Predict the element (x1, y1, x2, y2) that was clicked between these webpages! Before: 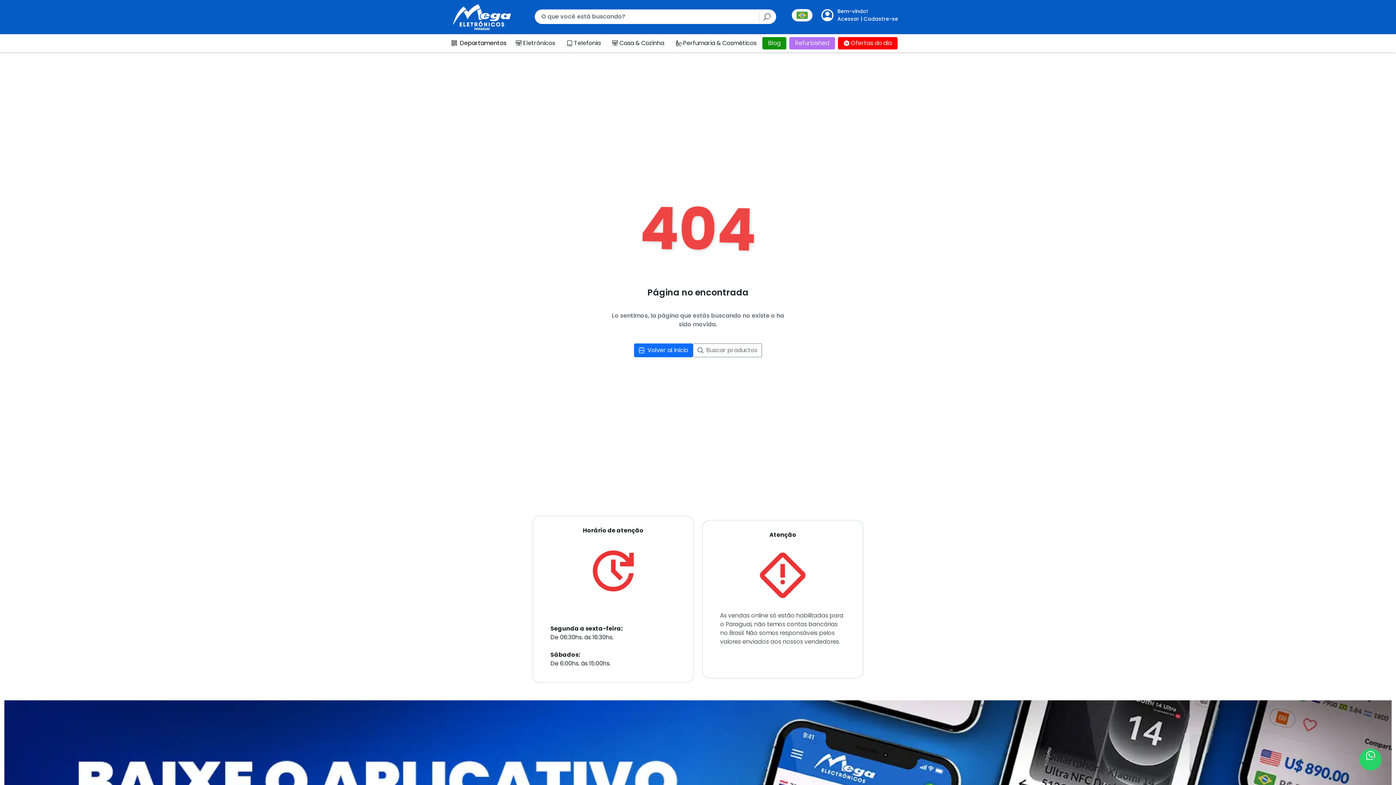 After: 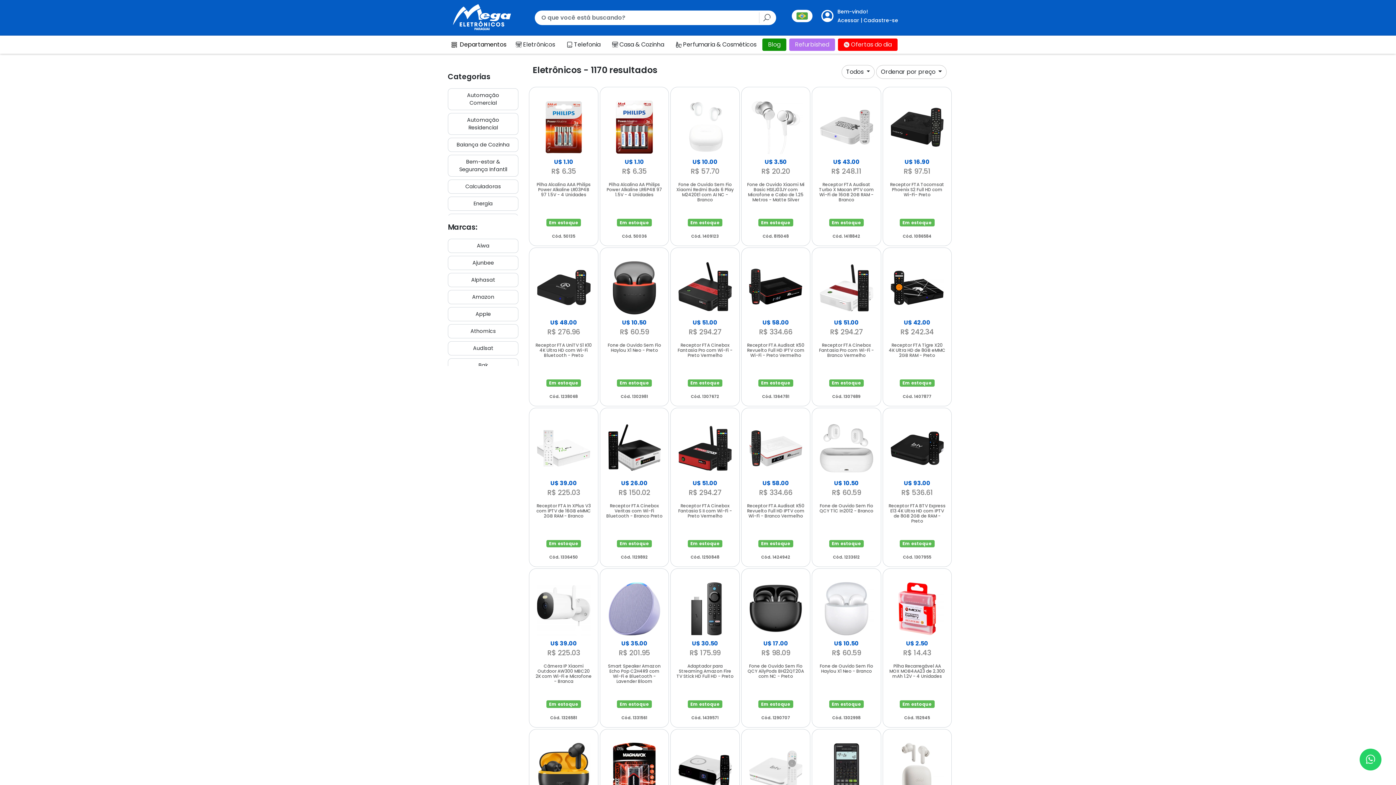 Action: label: Eletrônicos bbox: (510, 36, 561, 49)